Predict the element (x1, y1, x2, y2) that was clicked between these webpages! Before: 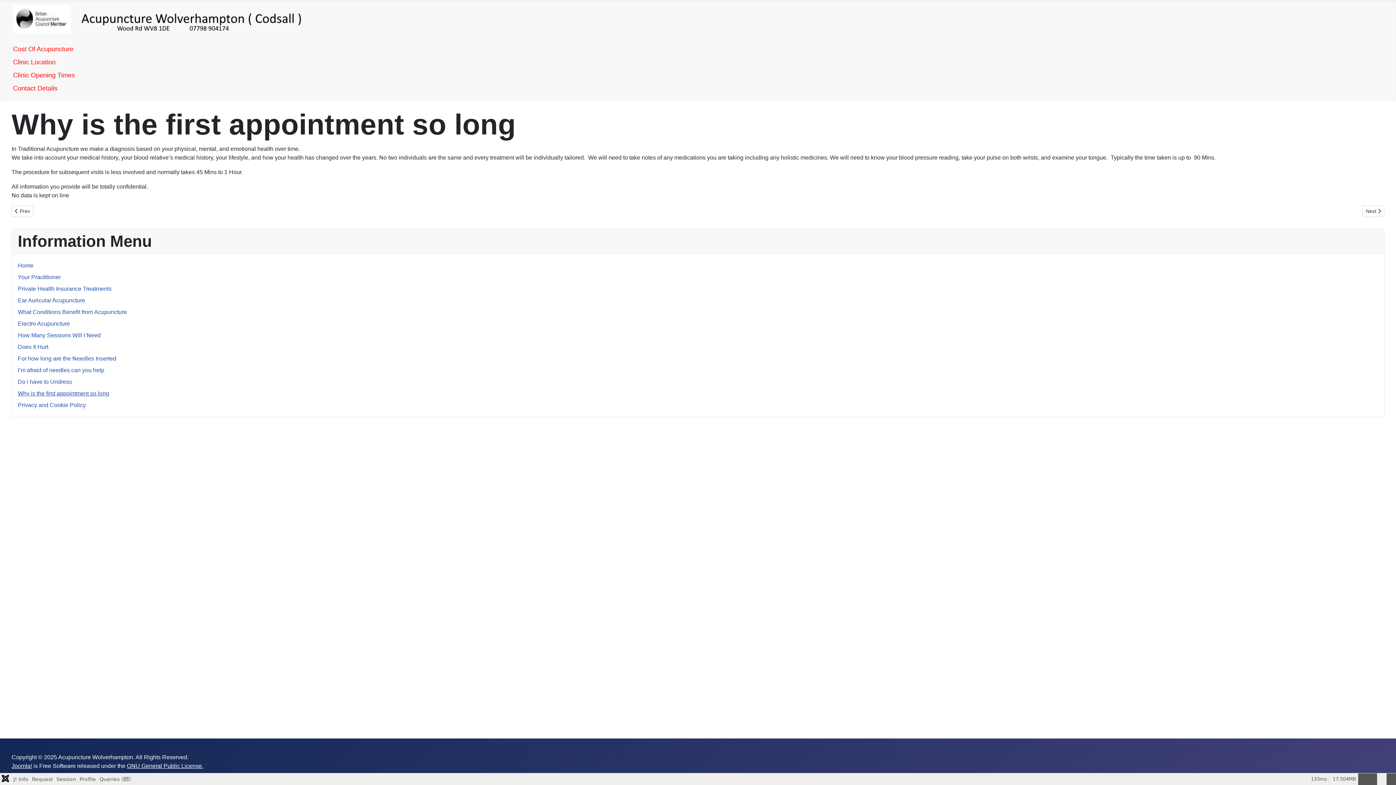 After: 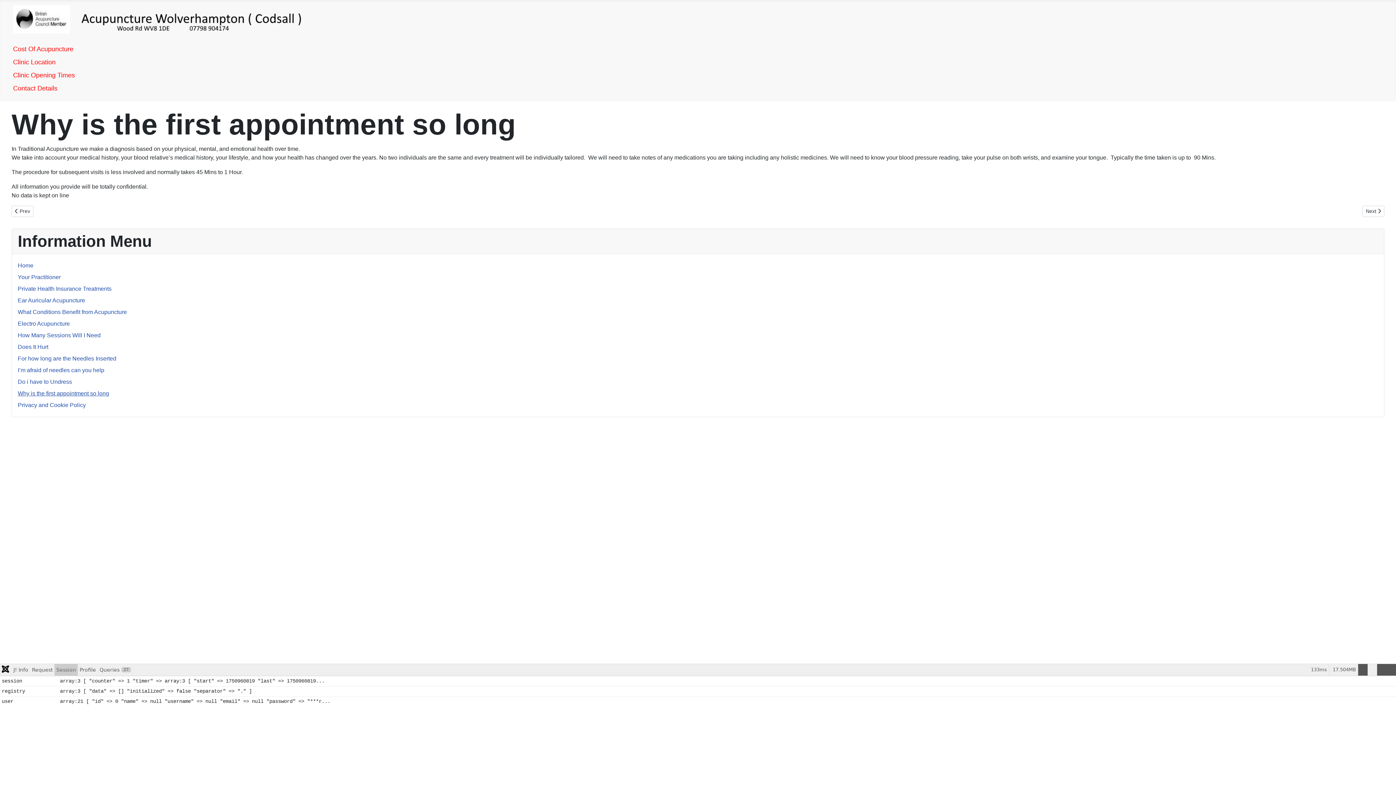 Action: bbox: (54, 773, 77, 785) label: Session